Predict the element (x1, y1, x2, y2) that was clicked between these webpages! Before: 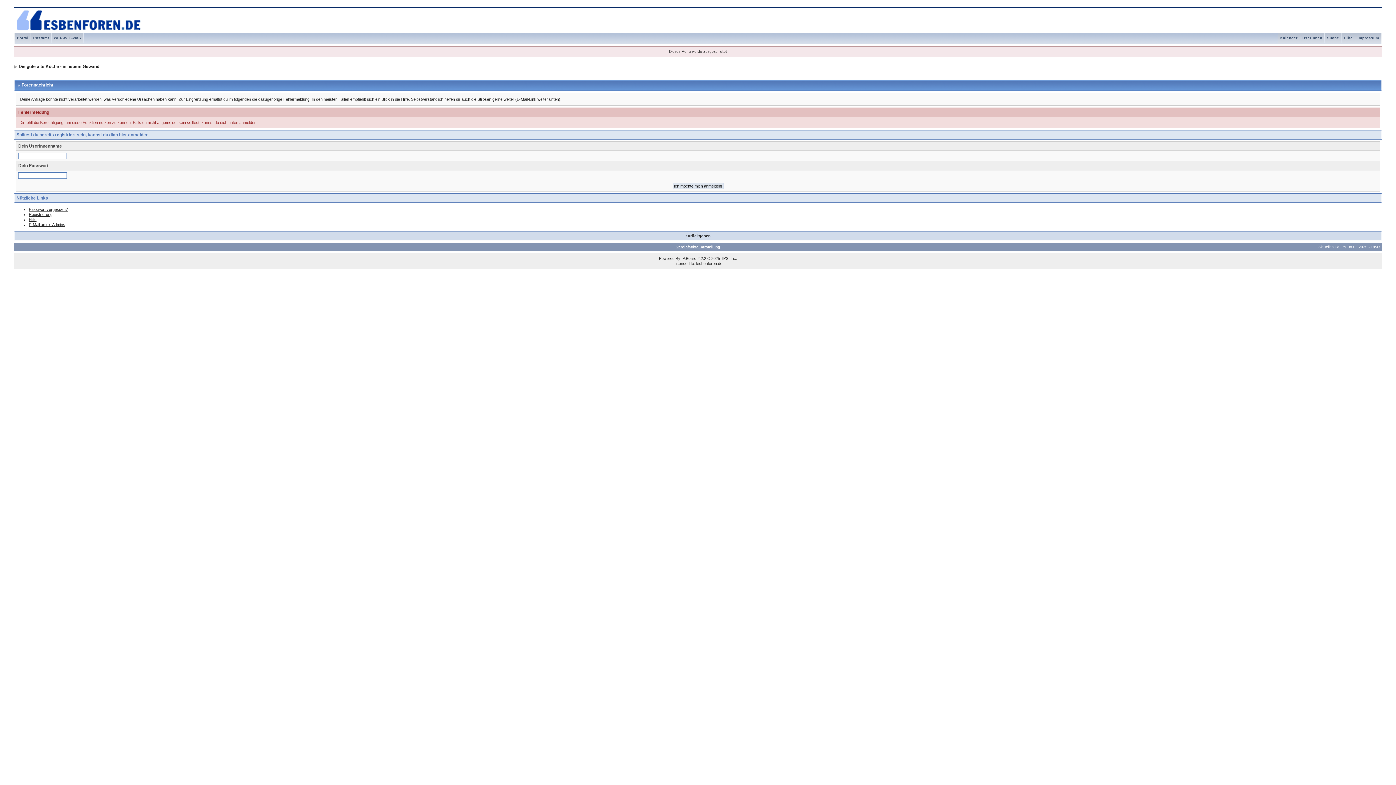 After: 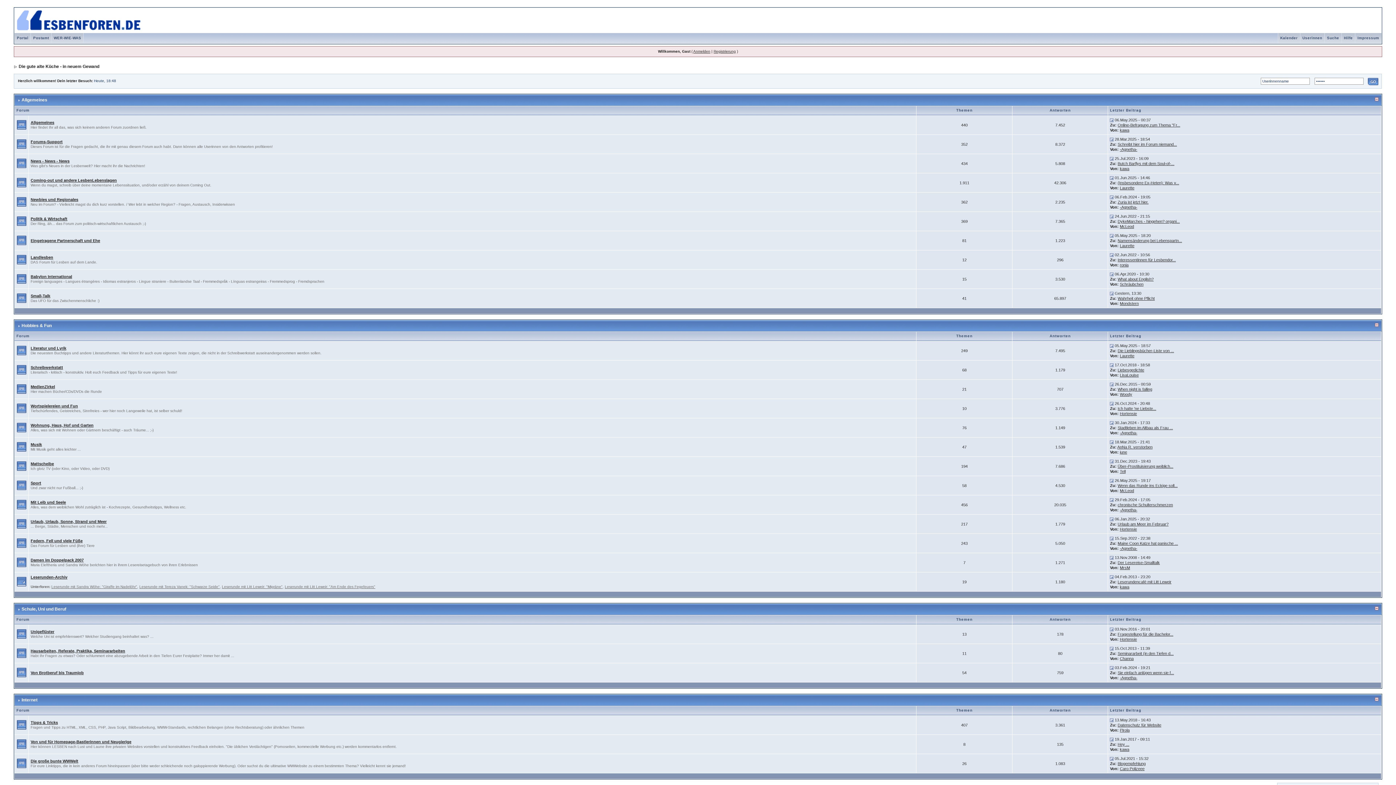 Action: label: Die gute alte Küche - in neuem Gewand bbox: (18, 64, 99, 69)